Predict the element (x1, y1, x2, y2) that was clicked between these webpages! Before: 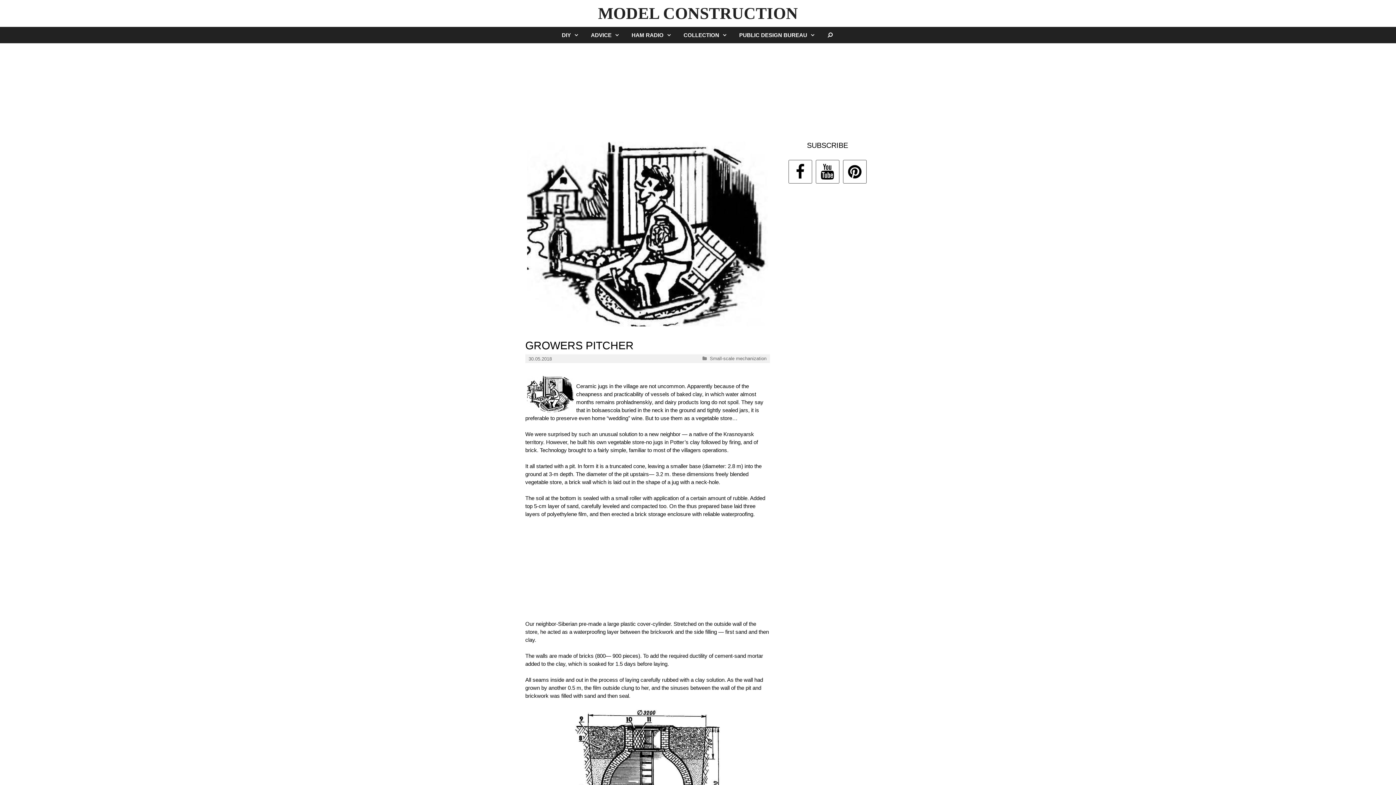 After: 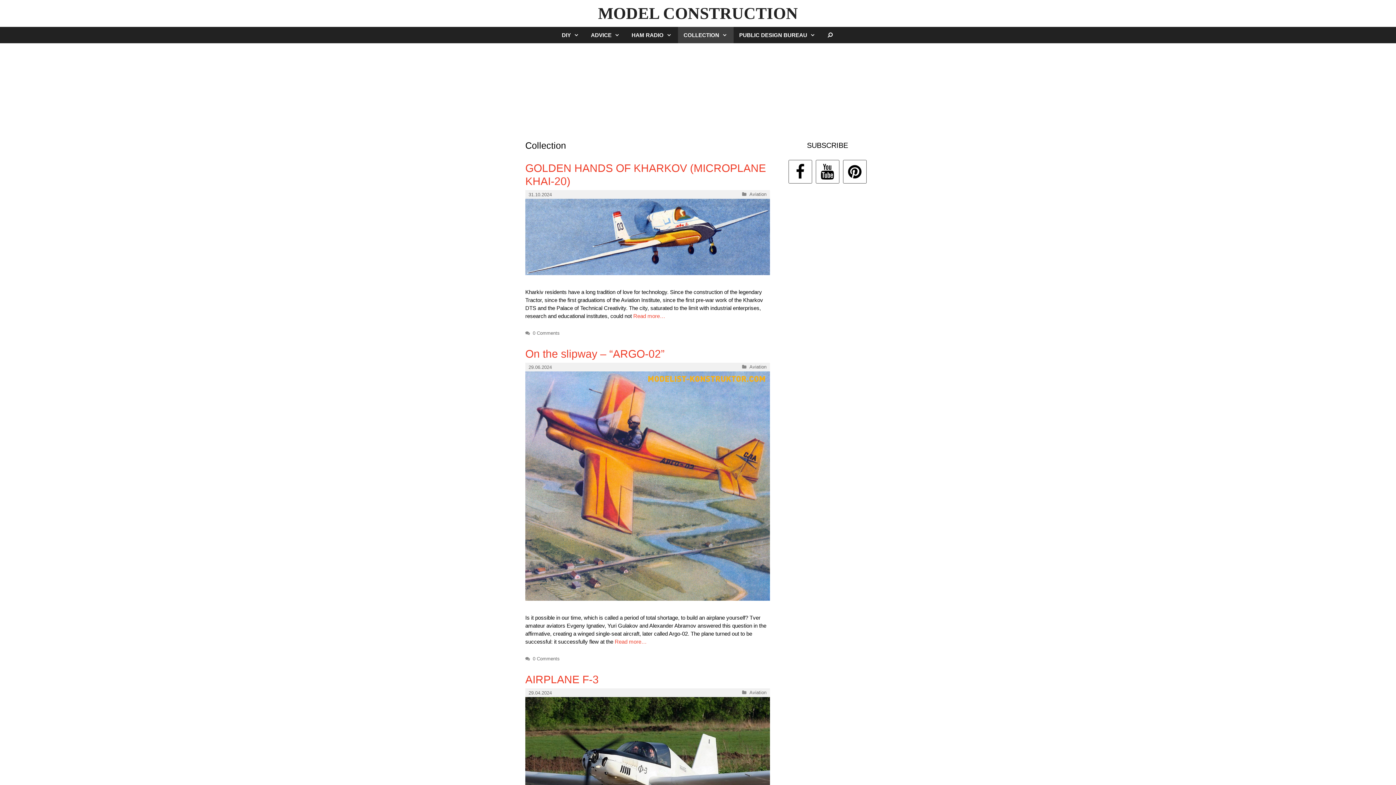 Action: bbox: (678, 26, 733, 43) label: COLLECTION